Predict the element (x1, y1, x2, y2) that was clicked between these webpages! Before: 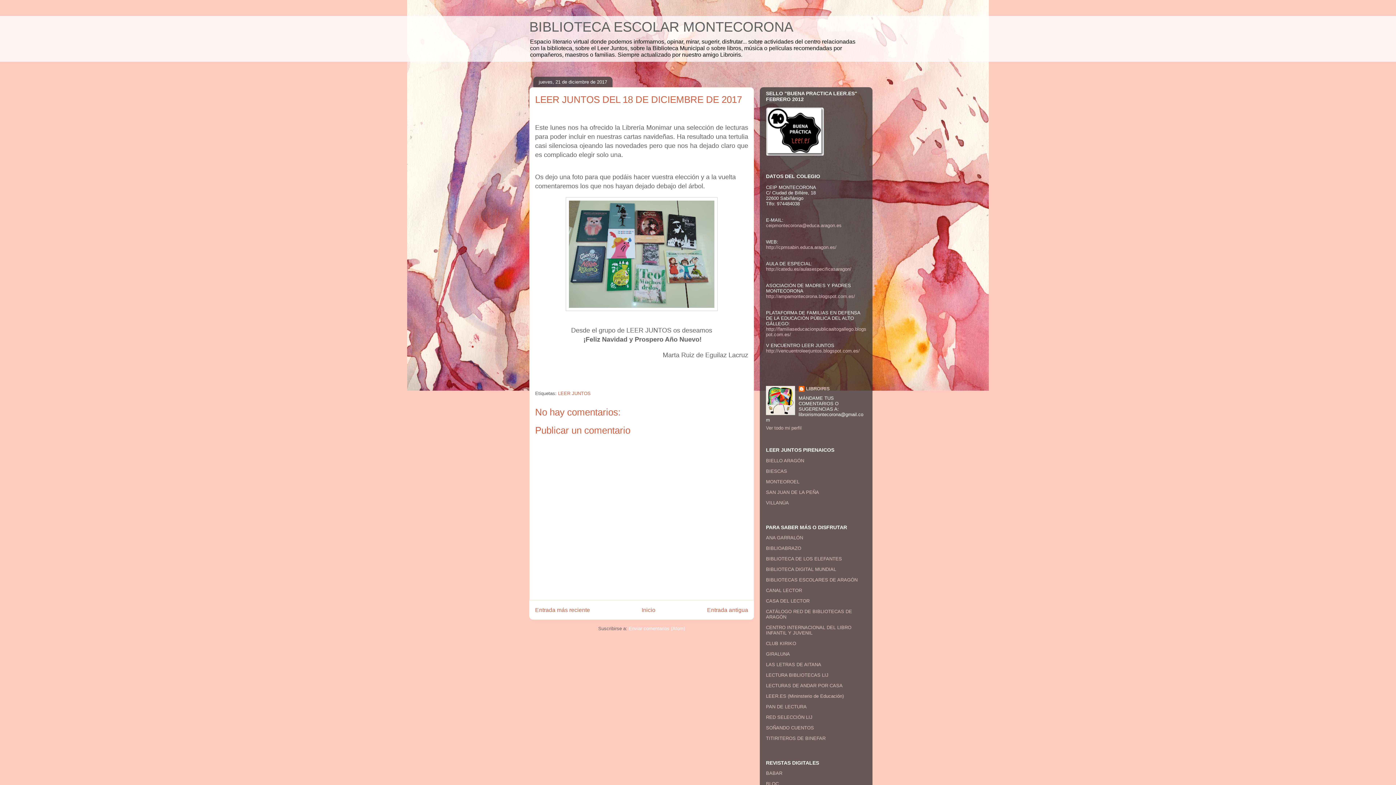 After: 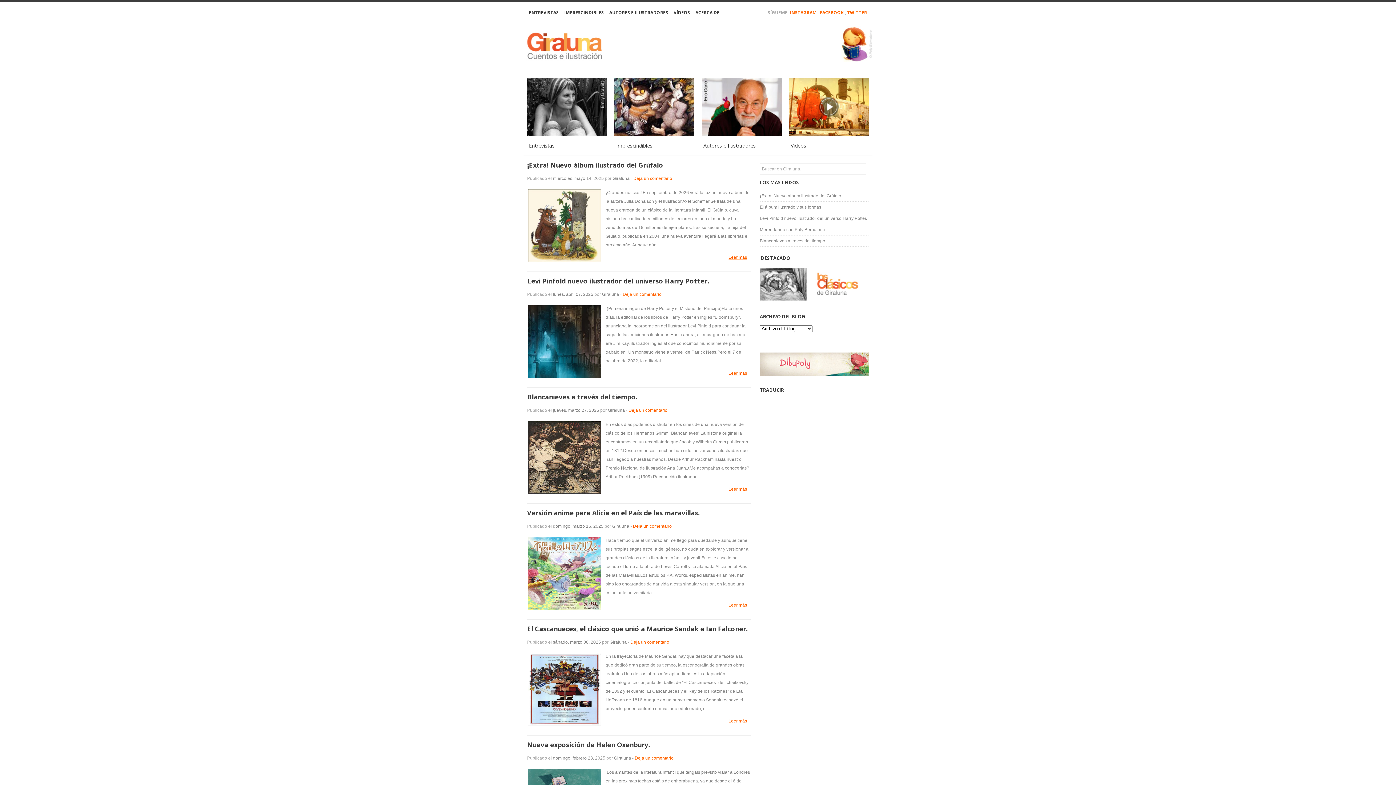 Action: bbox: (766, 651, 790, 657) label: GIRALUNA